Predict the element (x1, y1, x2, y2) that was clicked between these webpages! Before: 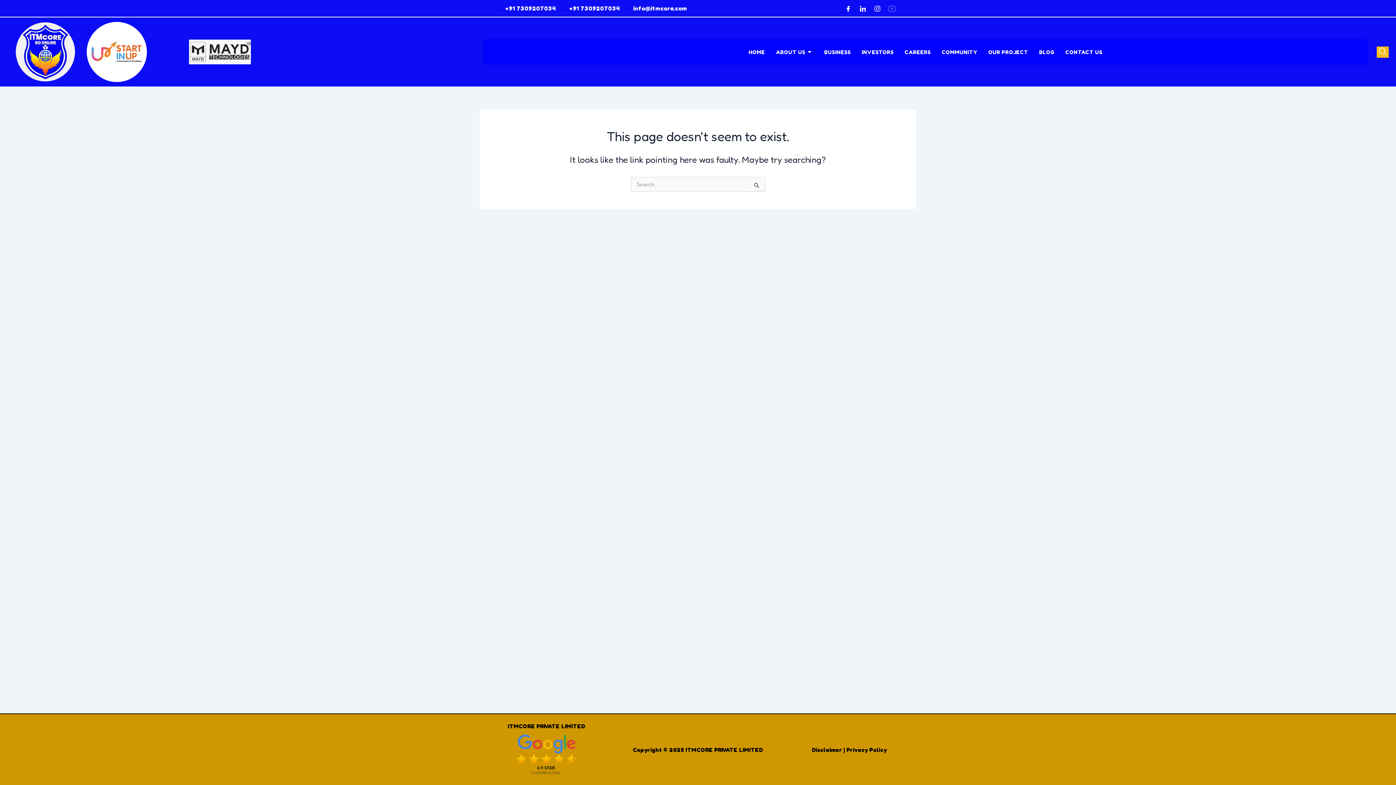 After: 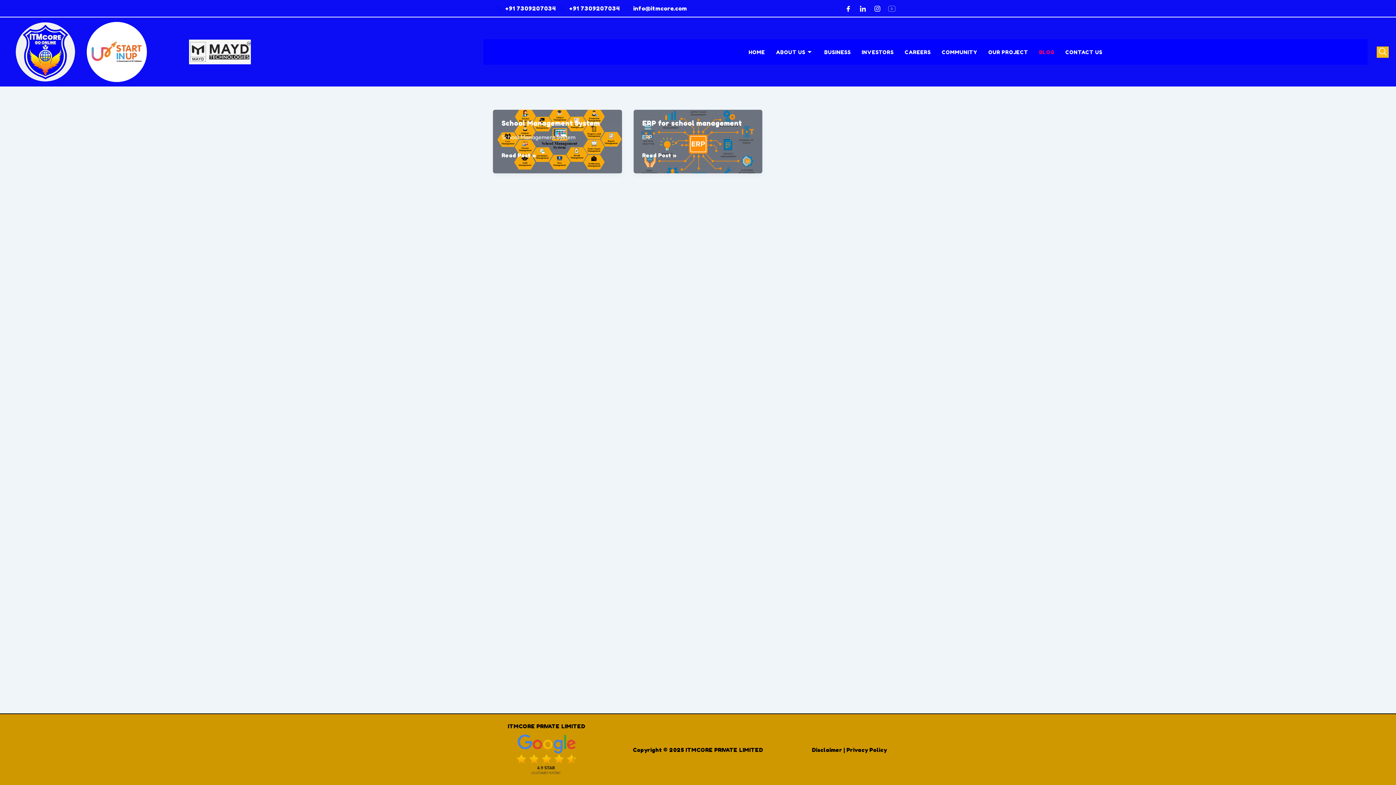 Action: label: BLOG bbox: (1034, 39, 1060, 64)